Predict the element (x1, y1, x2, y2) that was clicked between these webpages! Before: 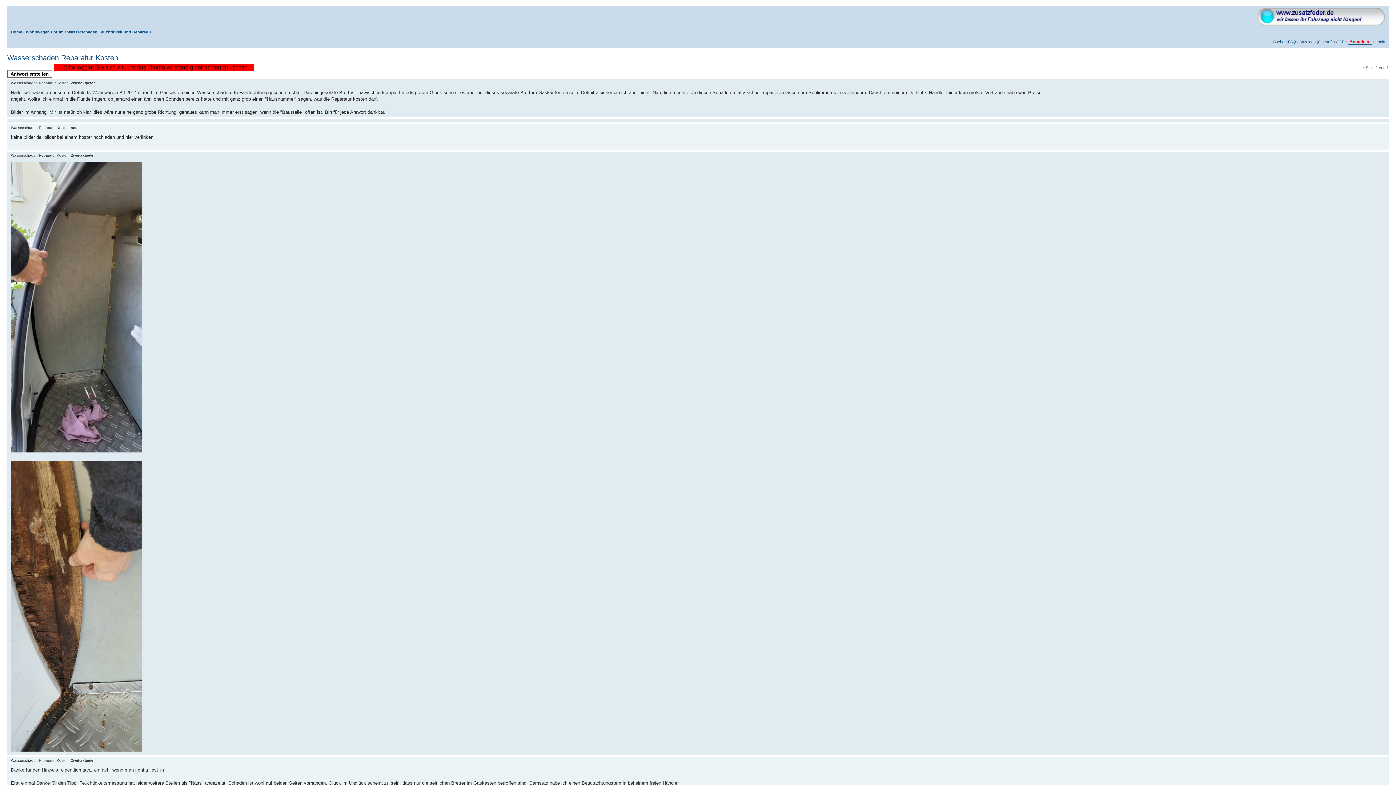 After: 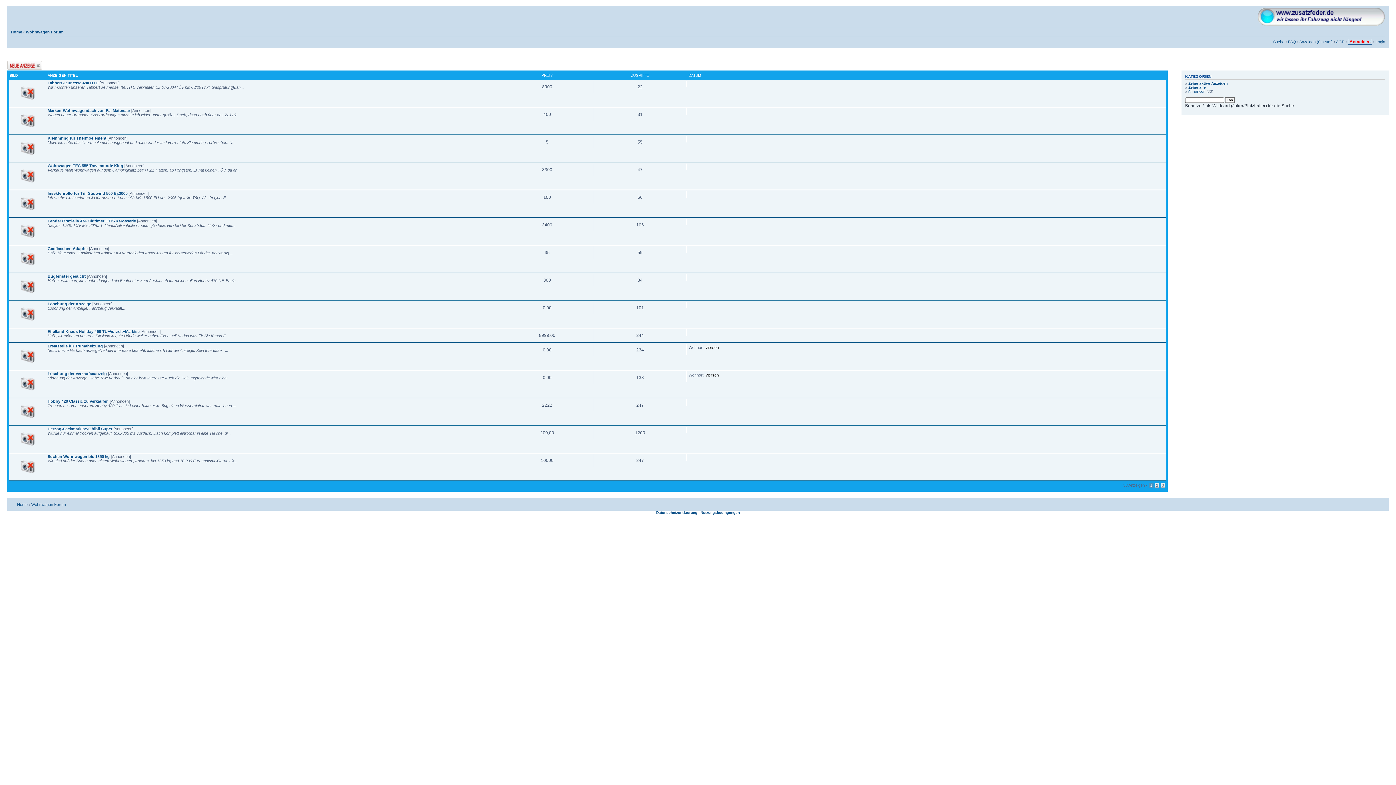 Action: label: Anzeigen (0 neue ) bbox: (1299, 39, 1333, 44)